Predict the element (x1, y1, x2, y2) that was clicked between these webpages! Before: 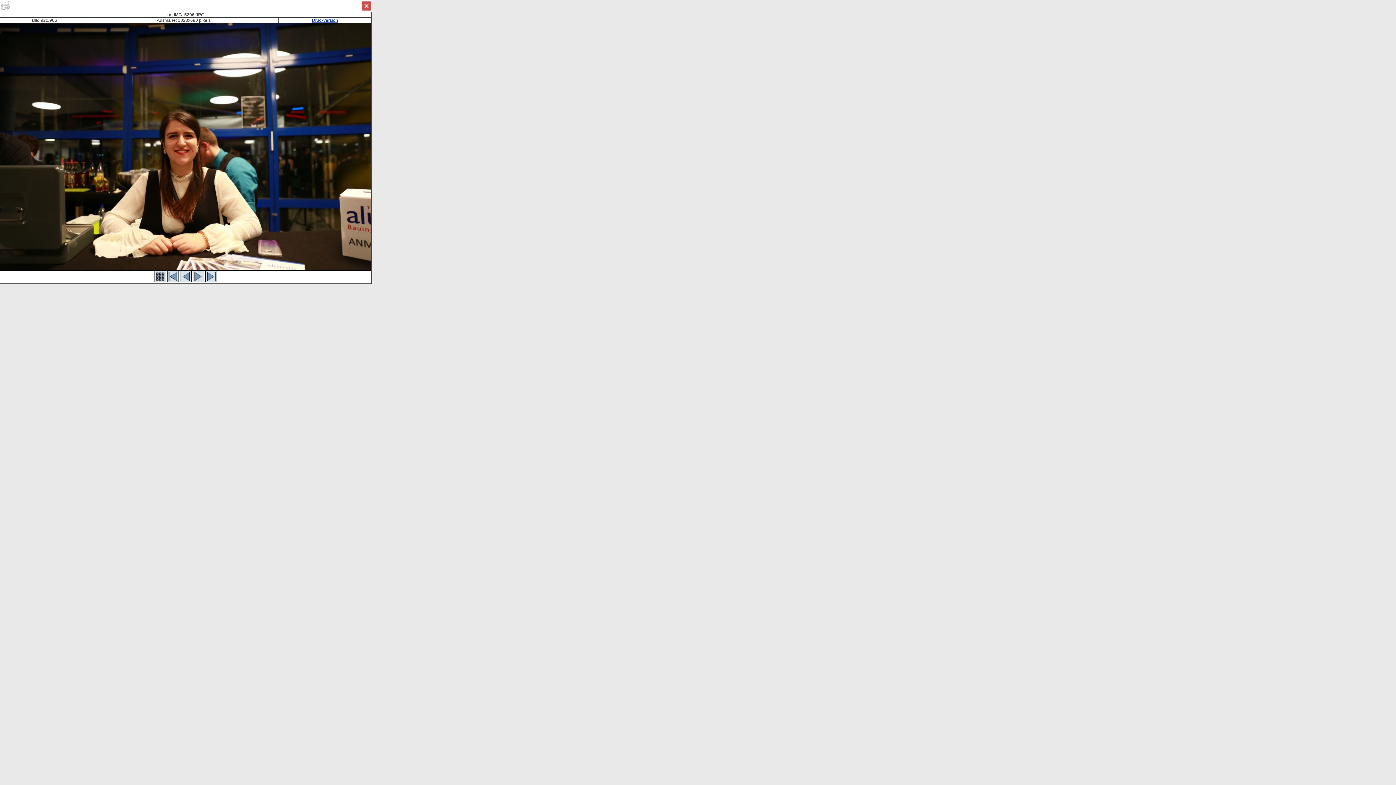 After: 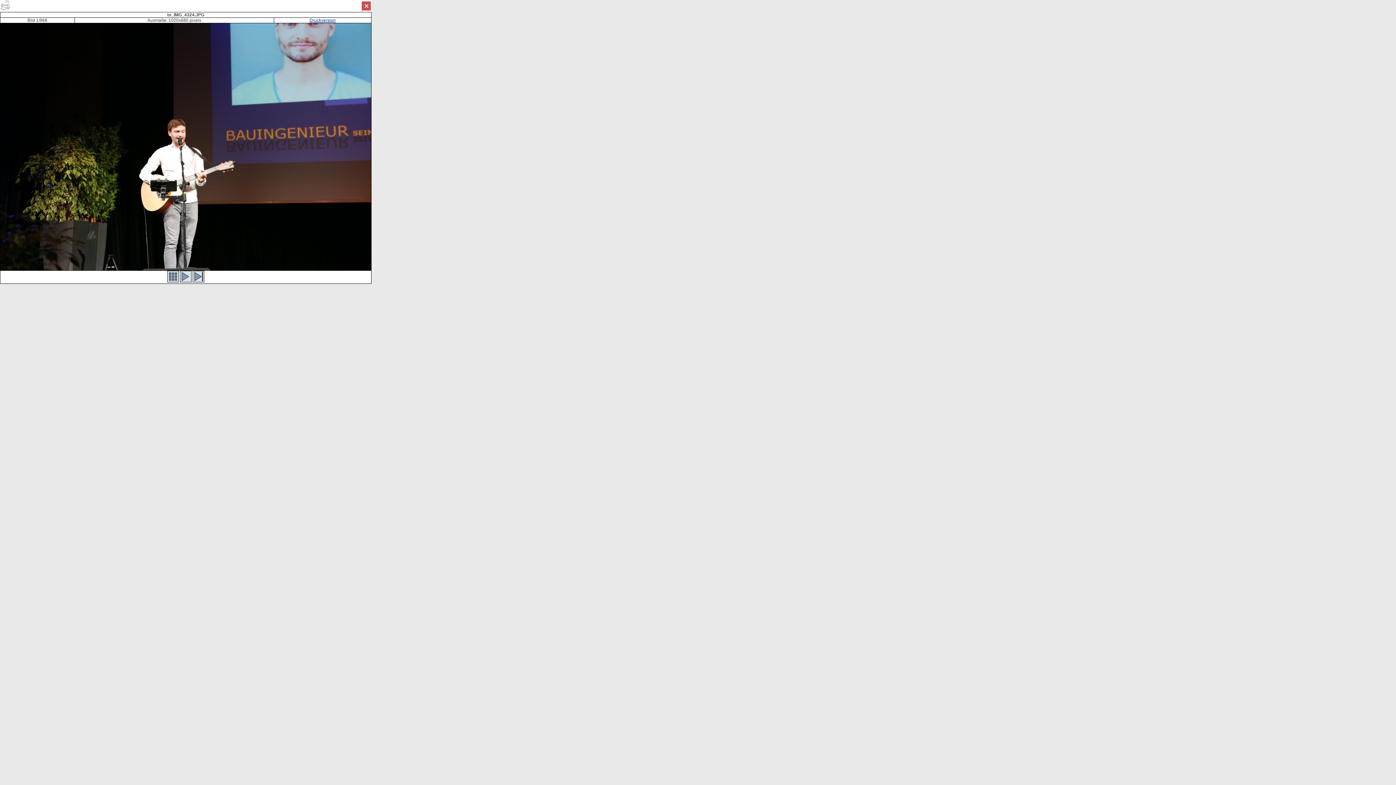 Action: bbox: (167, 278, 178, 283)